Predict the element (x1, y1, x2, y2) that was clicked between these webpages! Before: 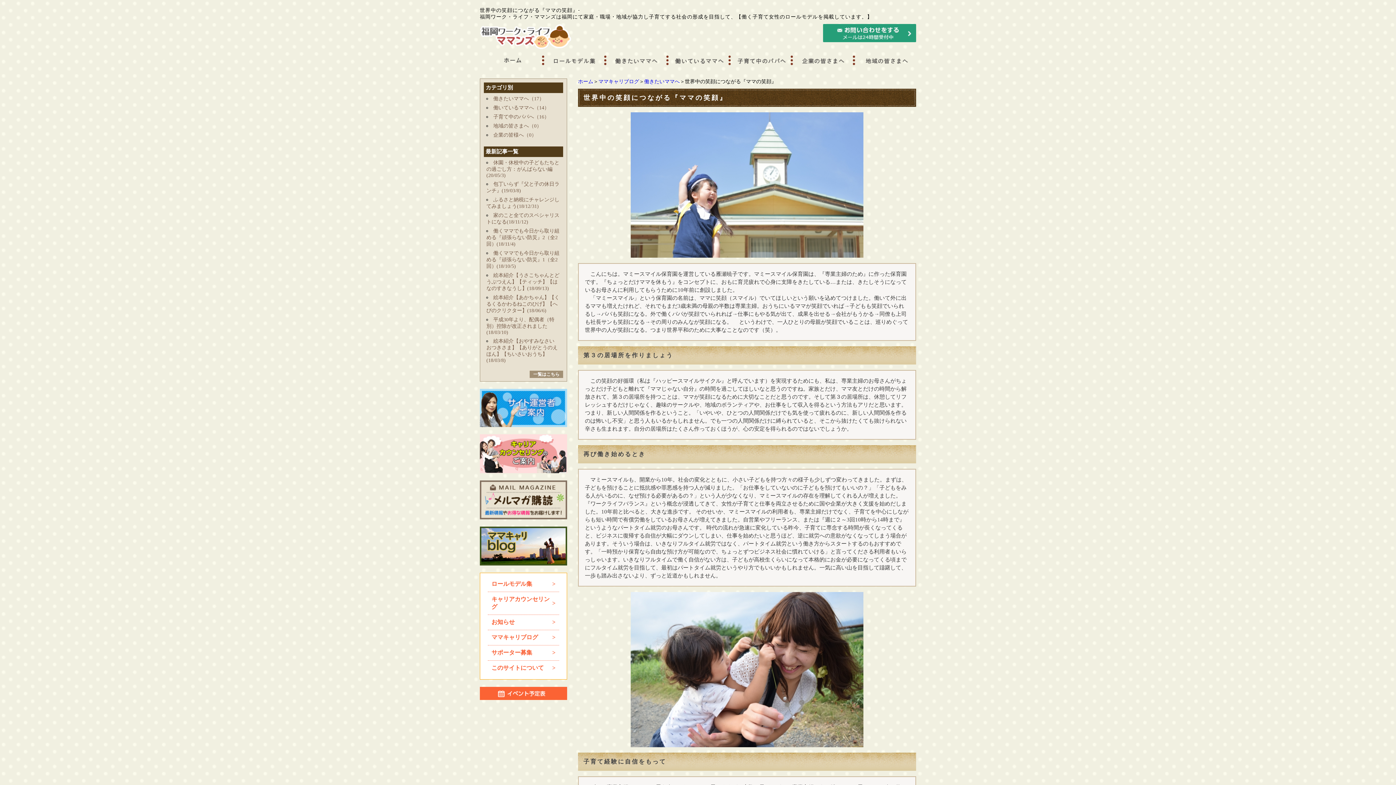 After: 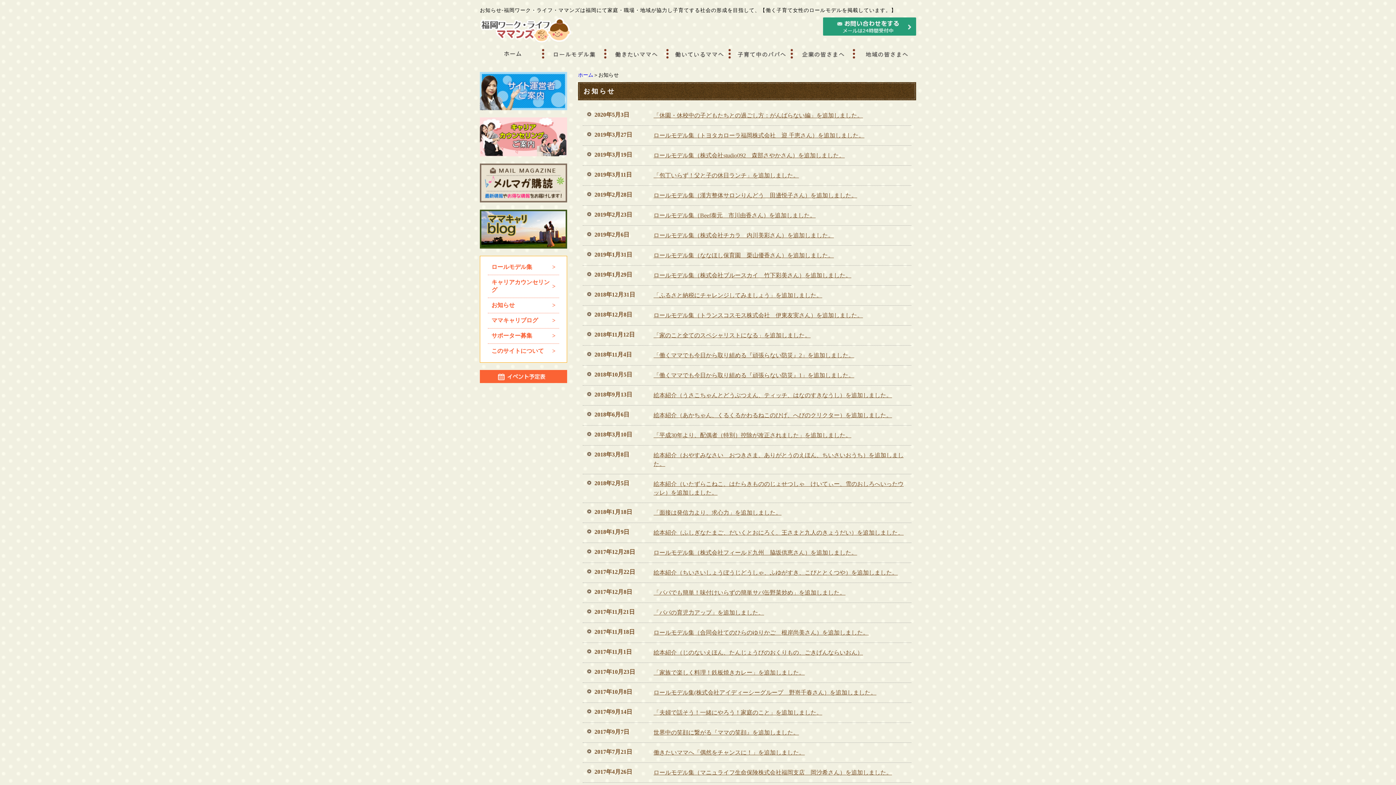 Action: bbox: (488, 615, 559, 630) label: お知らせ	>